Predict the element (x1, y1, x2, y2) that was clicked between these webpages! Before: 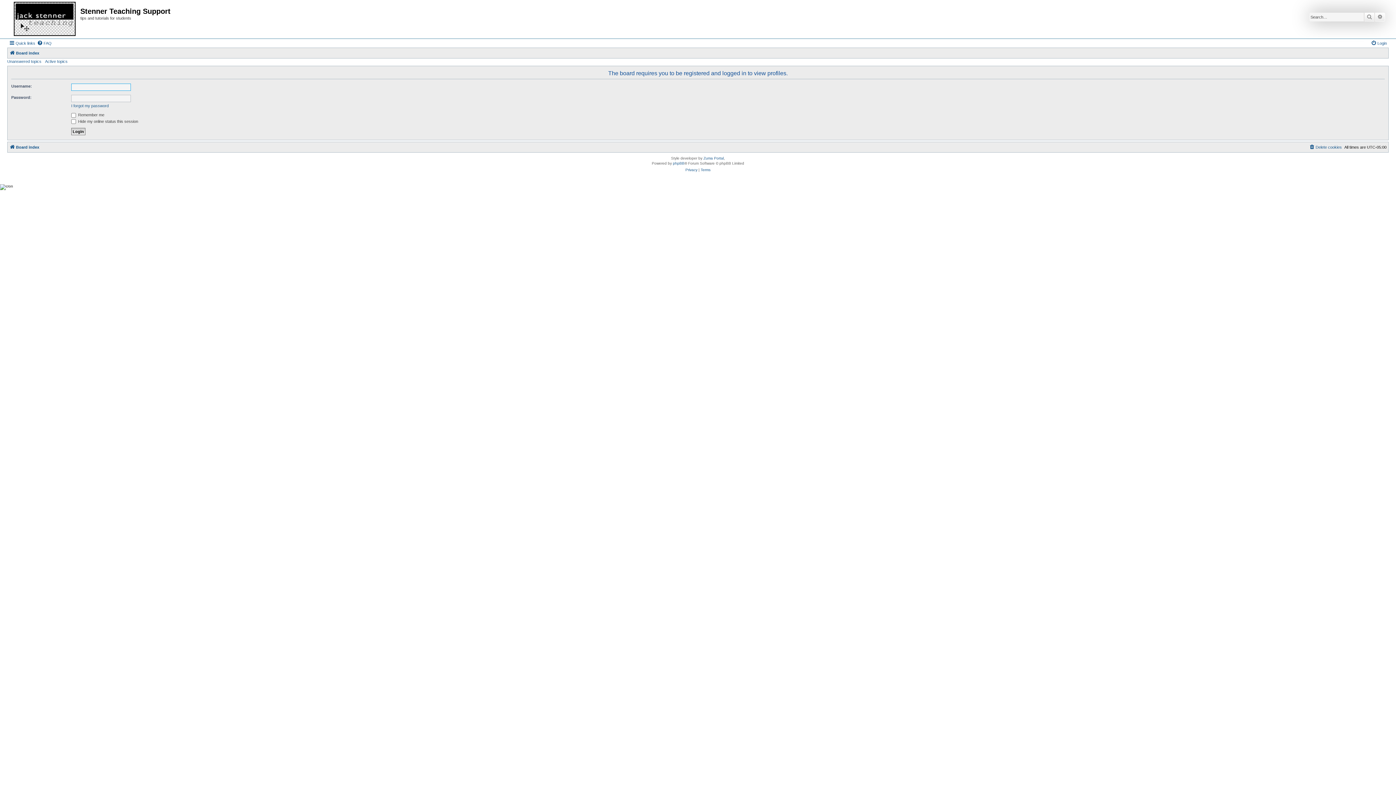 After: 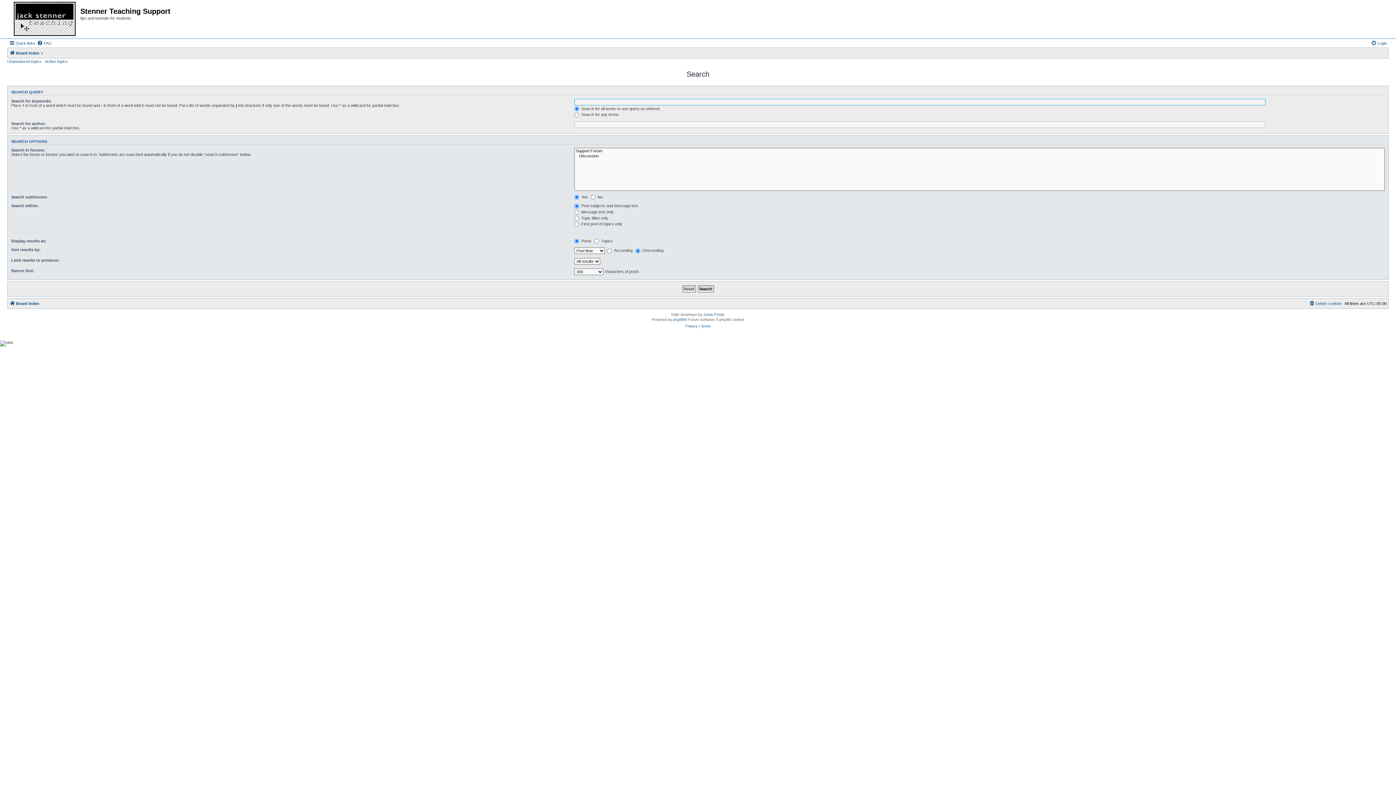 Action: bbox: (1375, 12, 1385, 21) label: Advanced search